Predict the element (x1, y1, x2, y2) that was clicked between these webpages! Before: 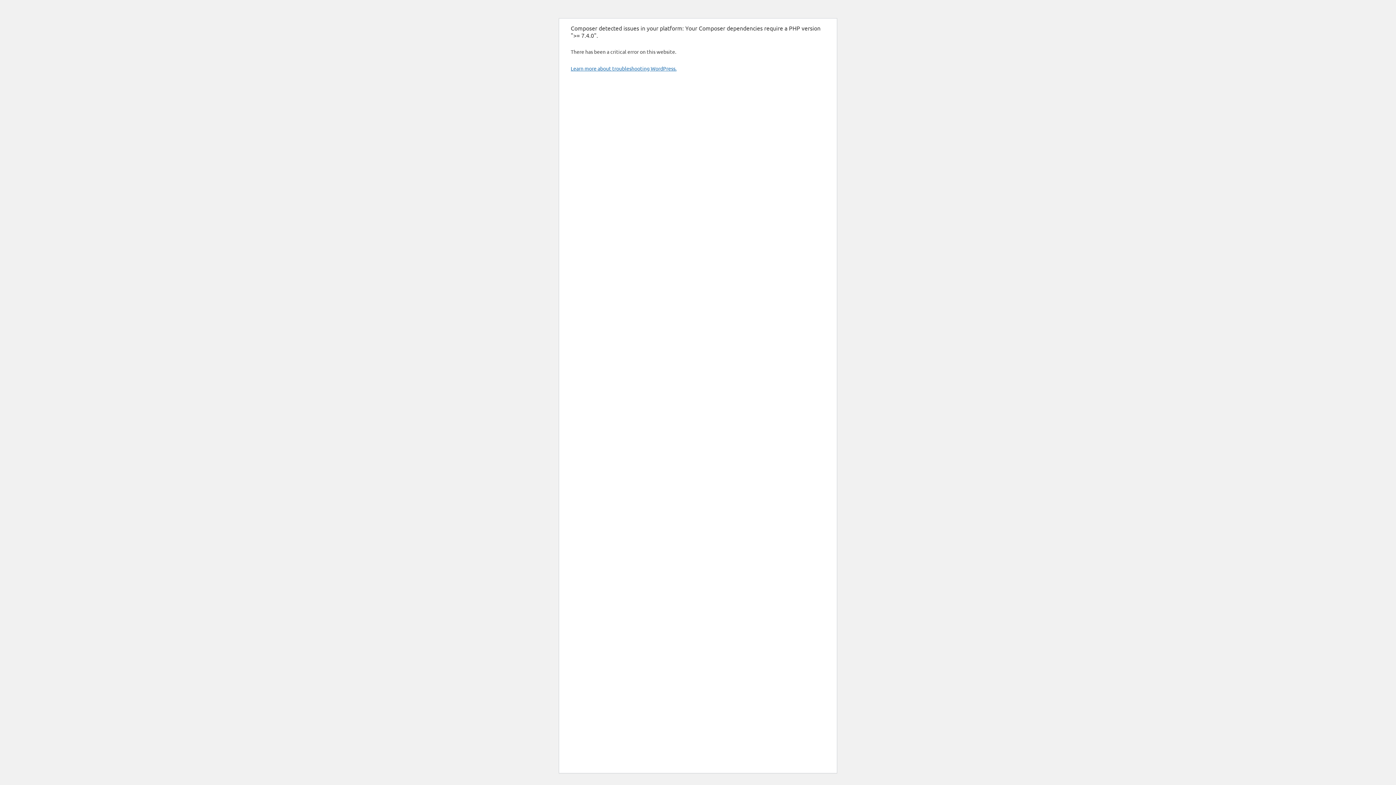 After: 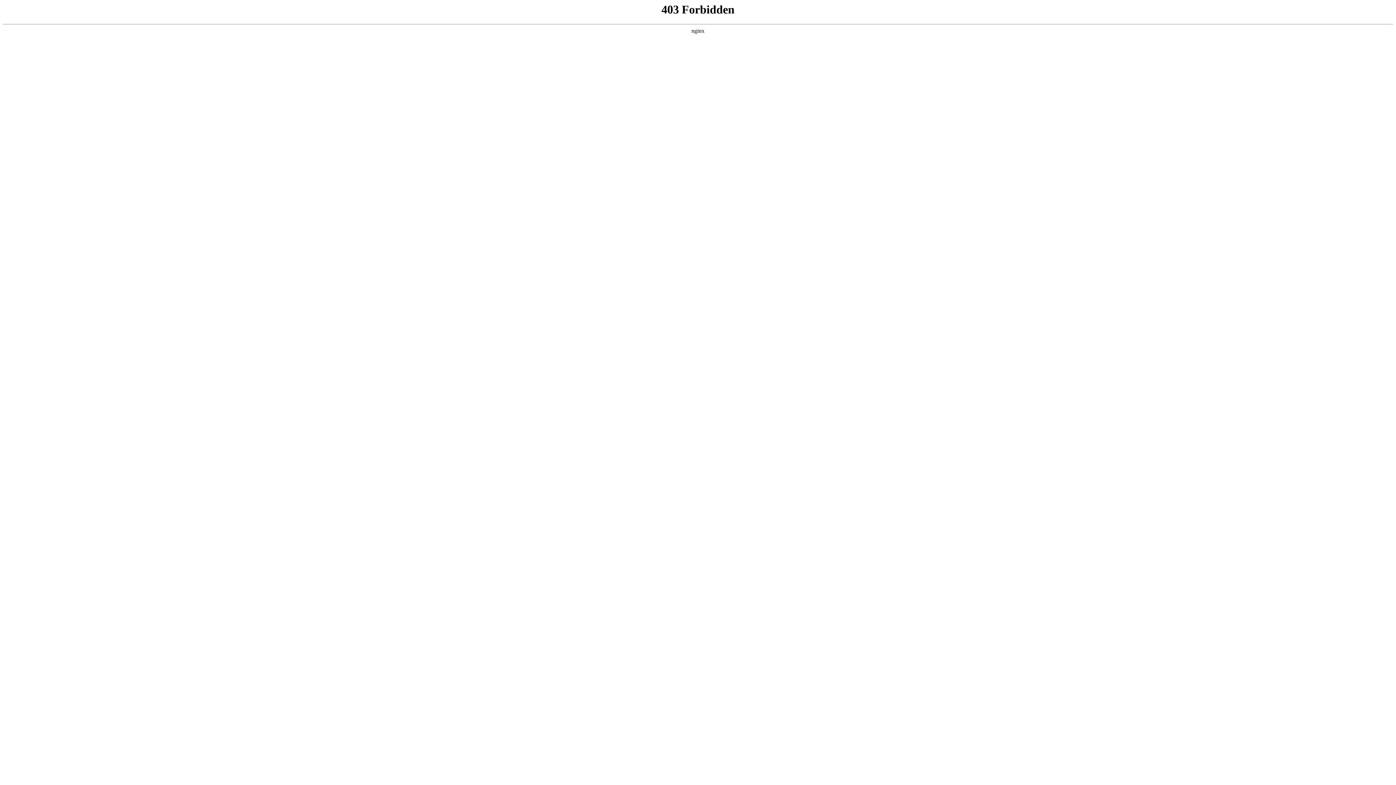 Action: bbox: (570, 65, 676, 71) label: Learn more about troubleshooting WordPress.